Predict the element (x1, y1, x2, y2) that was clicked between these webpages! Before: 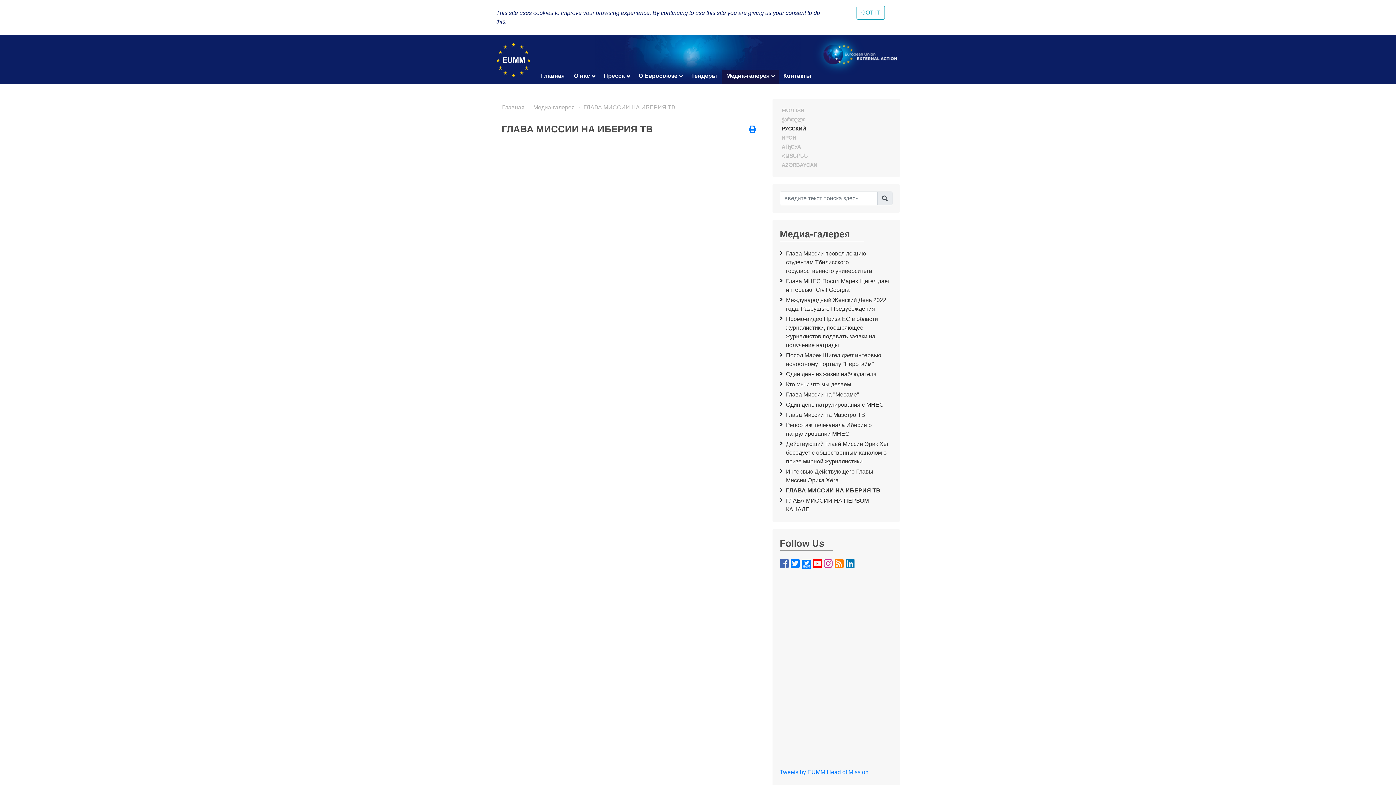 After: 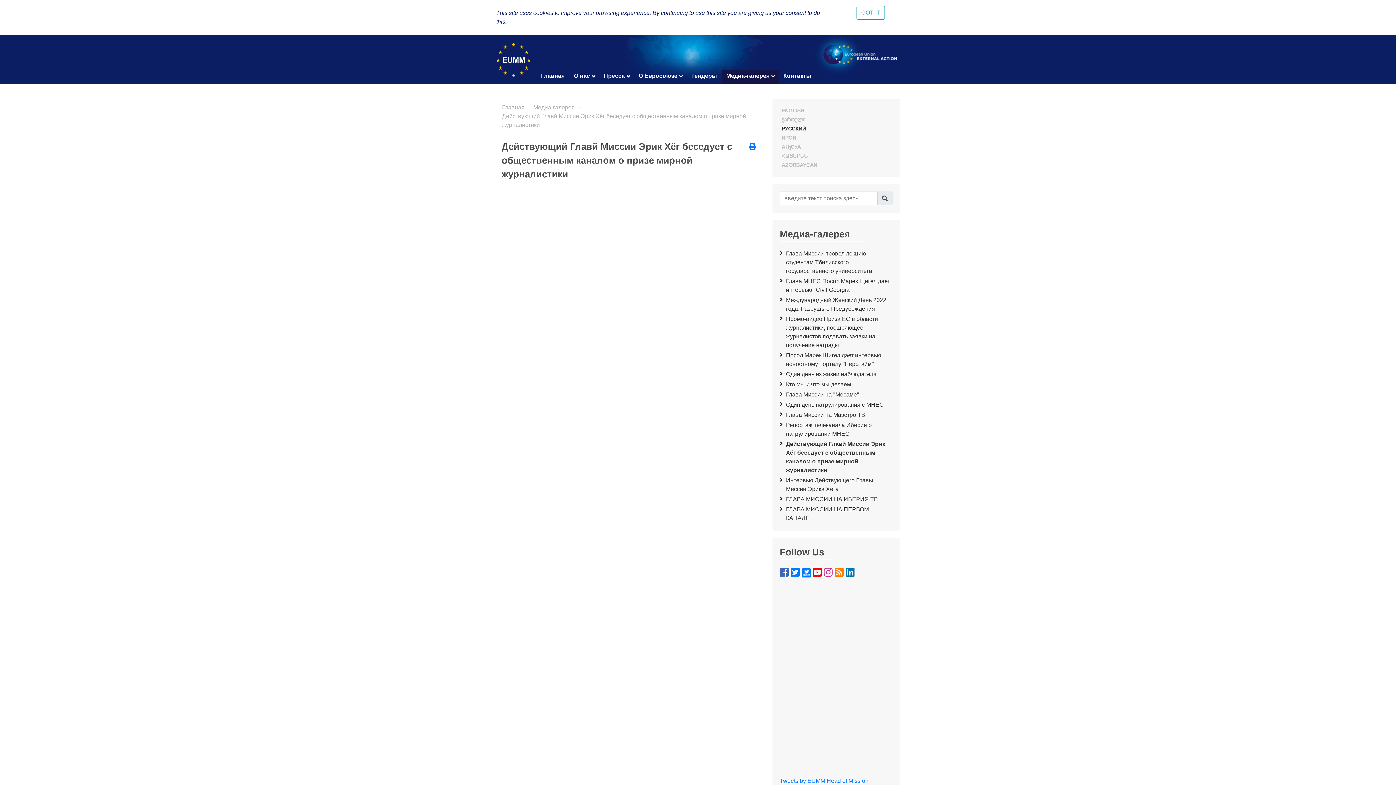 Action: bbox: (780, 439, 892, 466) label: Действующий Главй Миссии Эрик Хёг беседует с общественным каналом о призе мирной журналистики